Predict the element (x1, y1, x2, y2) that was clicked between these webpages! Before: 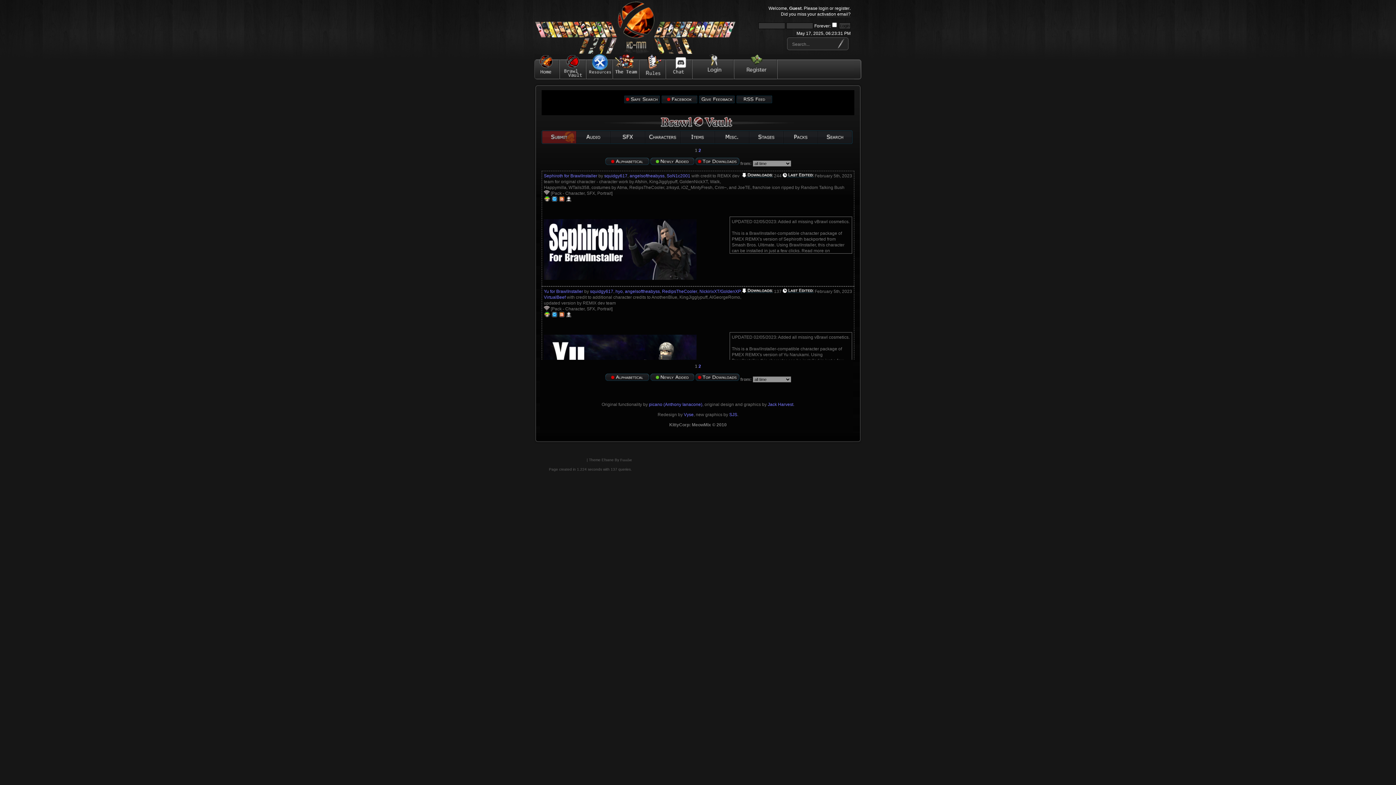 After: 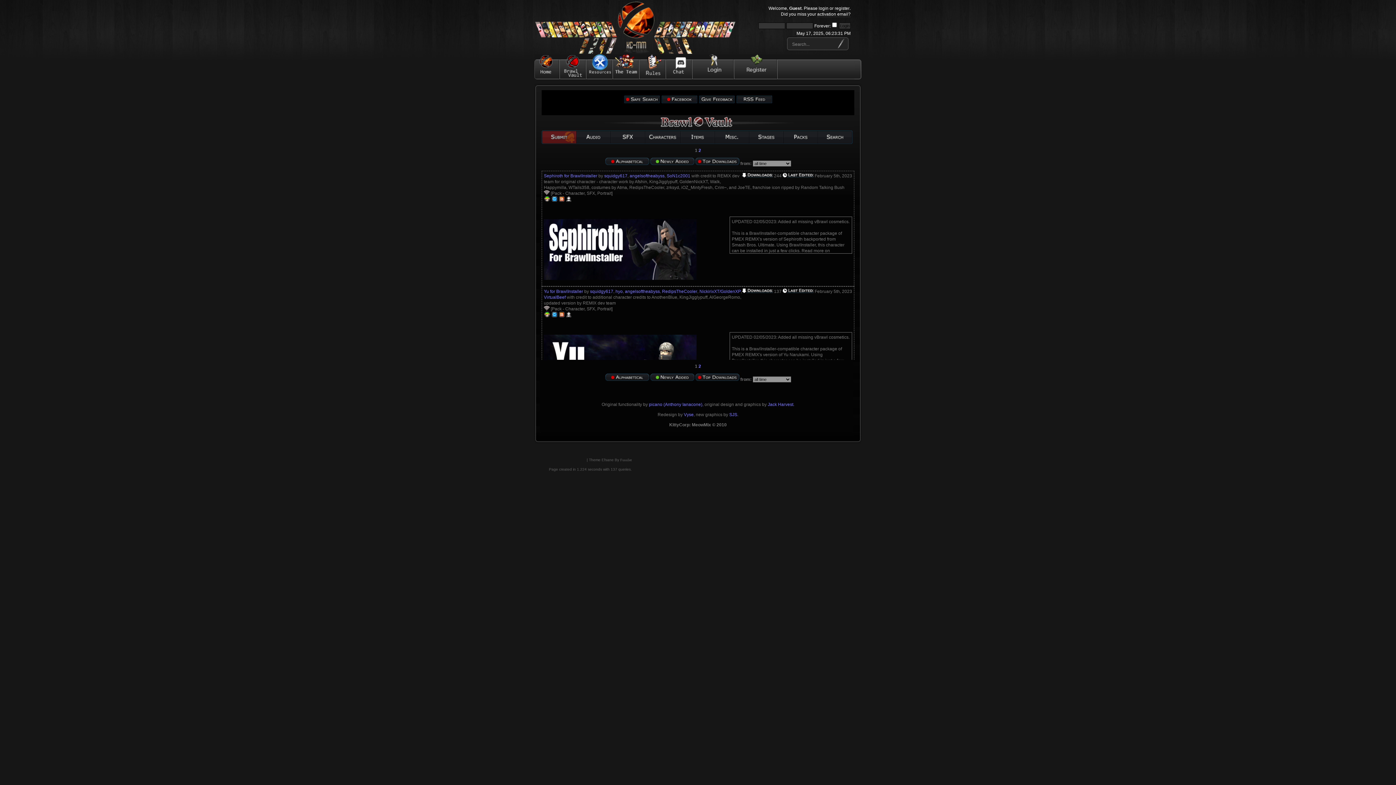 Action: bbox: (544, 276, 696, 281)